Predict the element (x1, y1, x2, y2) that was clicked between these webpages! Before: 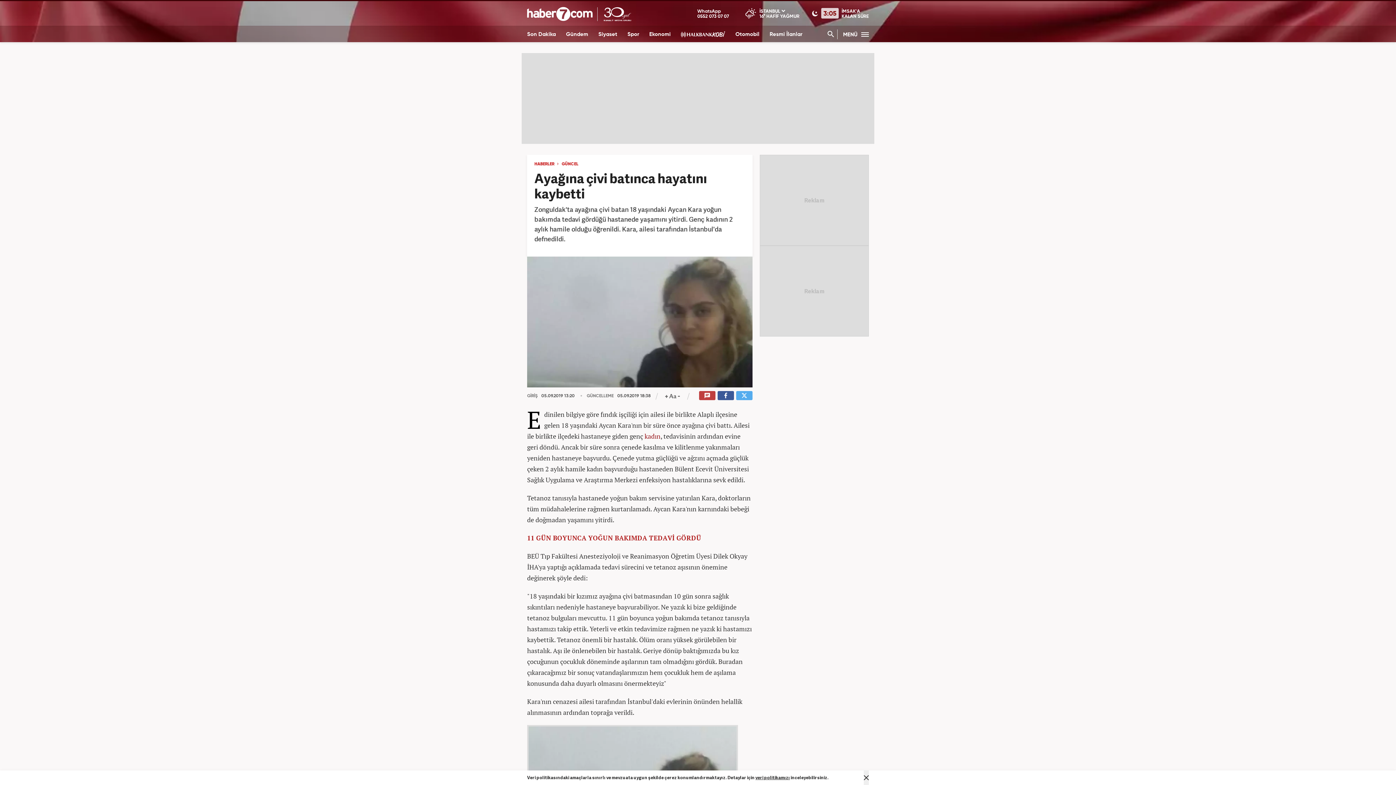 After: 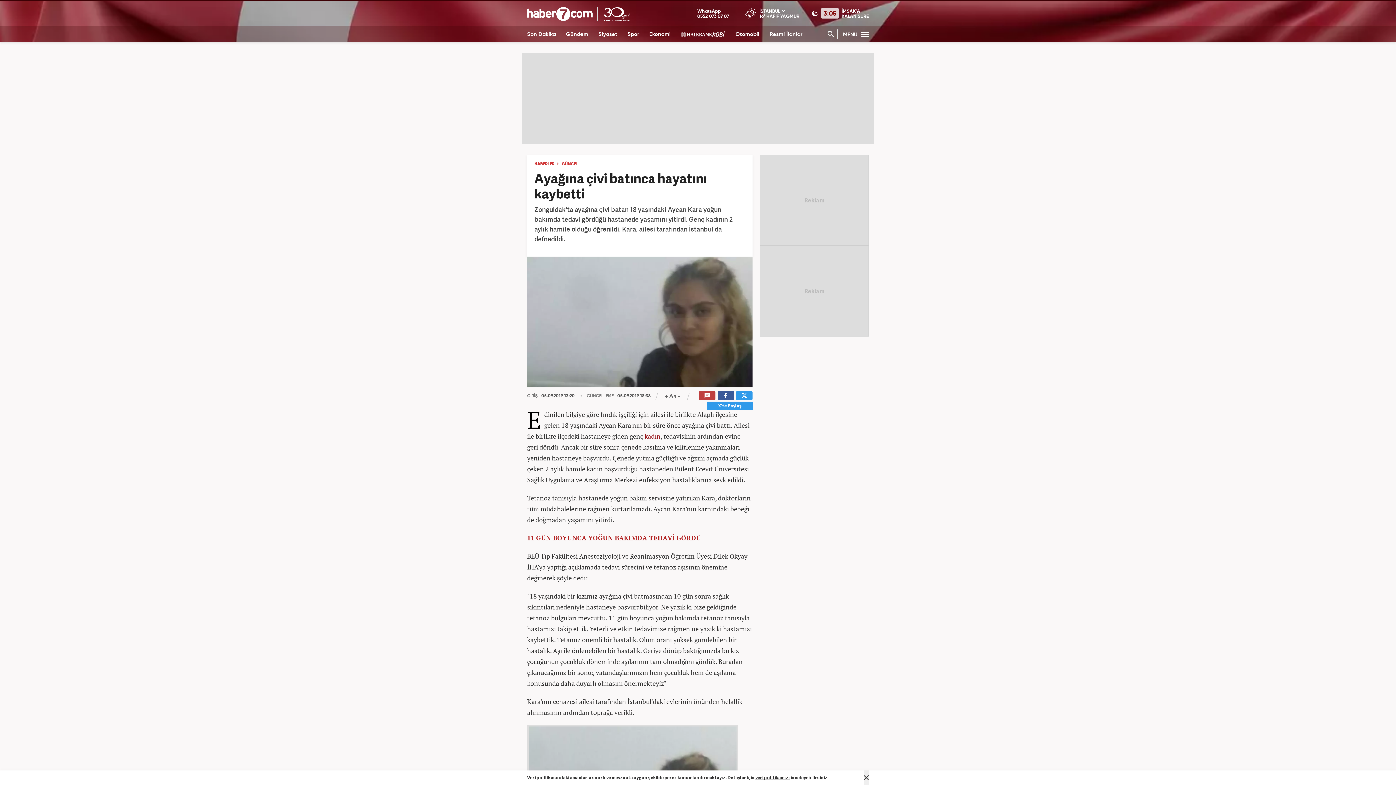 Action: bbox: (736, 391, 752, 400)